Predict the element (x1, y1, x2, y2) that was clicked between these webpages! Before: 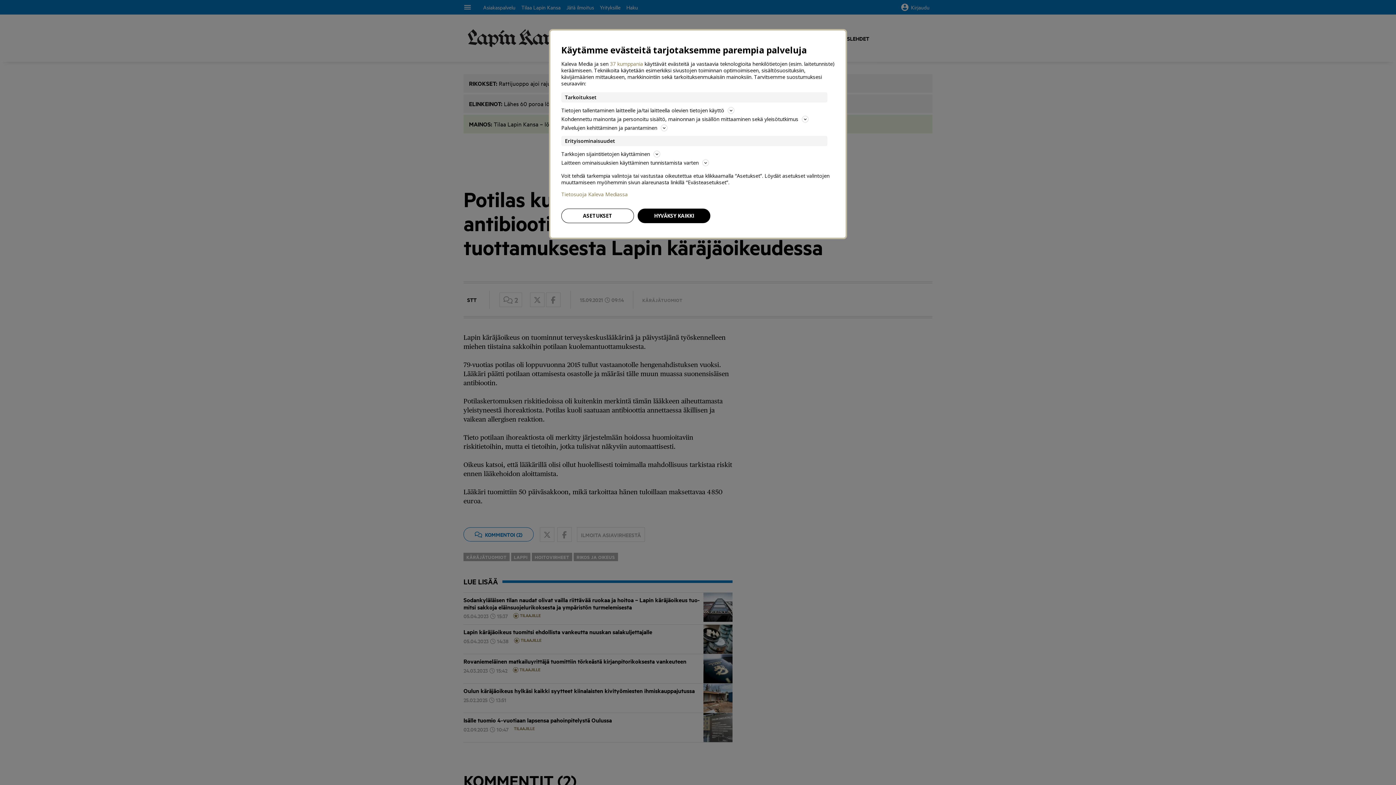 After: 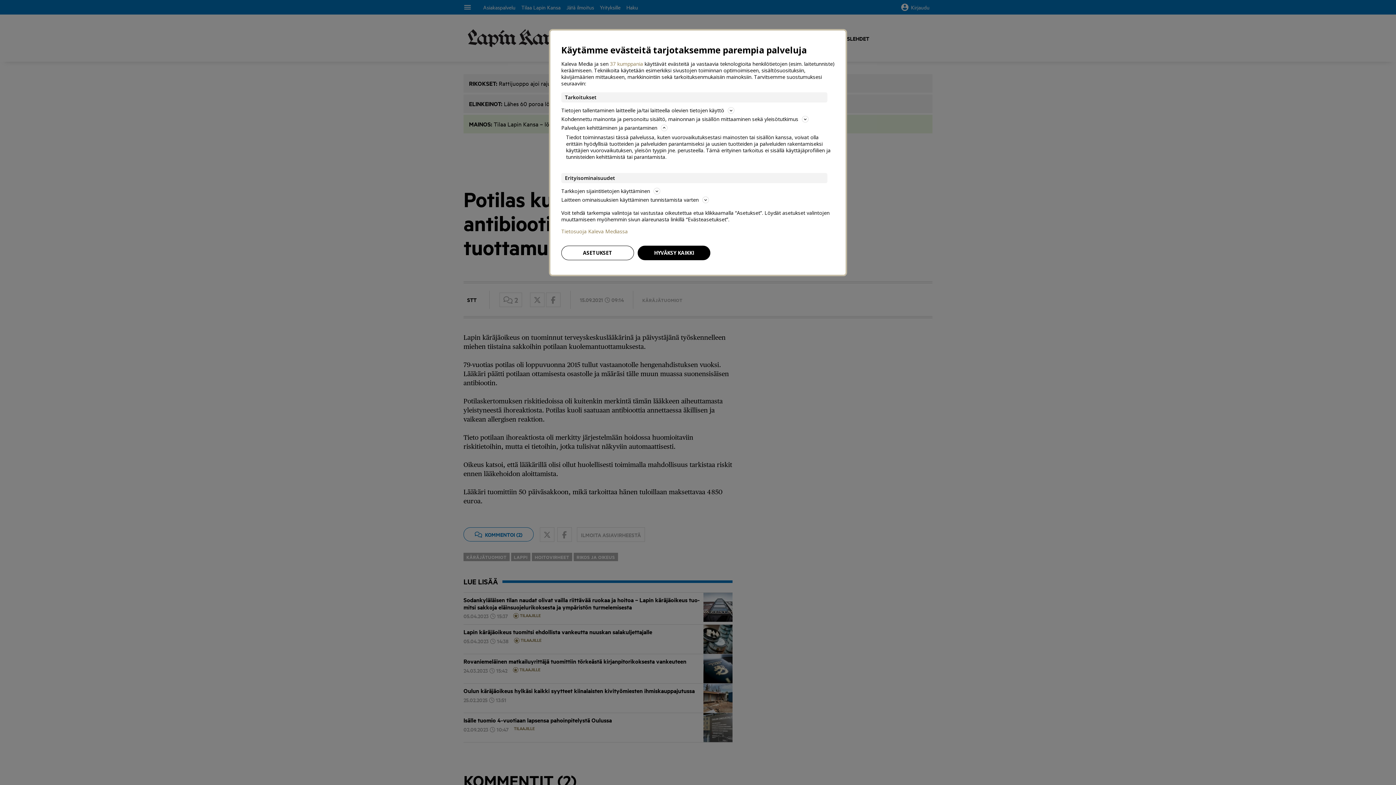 Action: bbox: (561, 123, 834, 132) label: Palvelujen kehittäminen ja parantaminen